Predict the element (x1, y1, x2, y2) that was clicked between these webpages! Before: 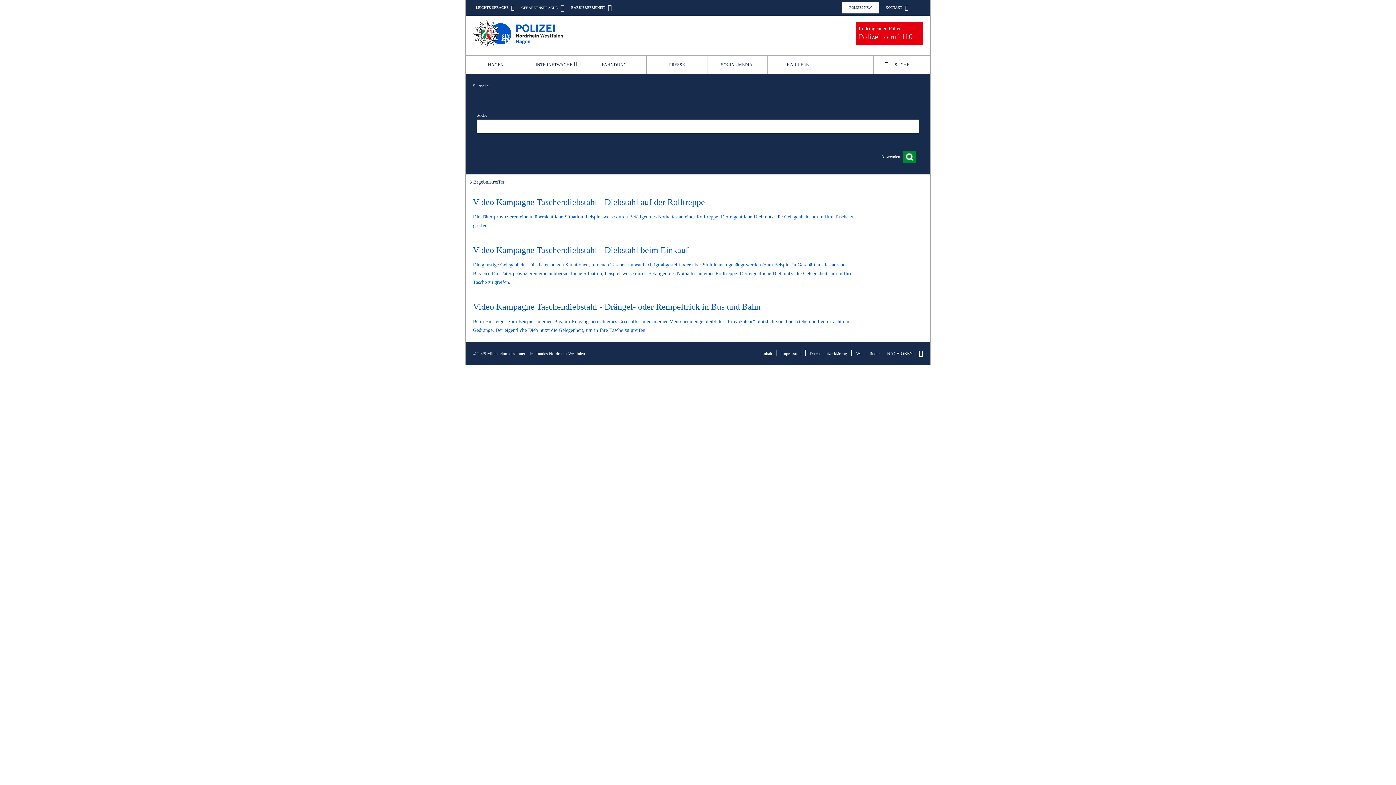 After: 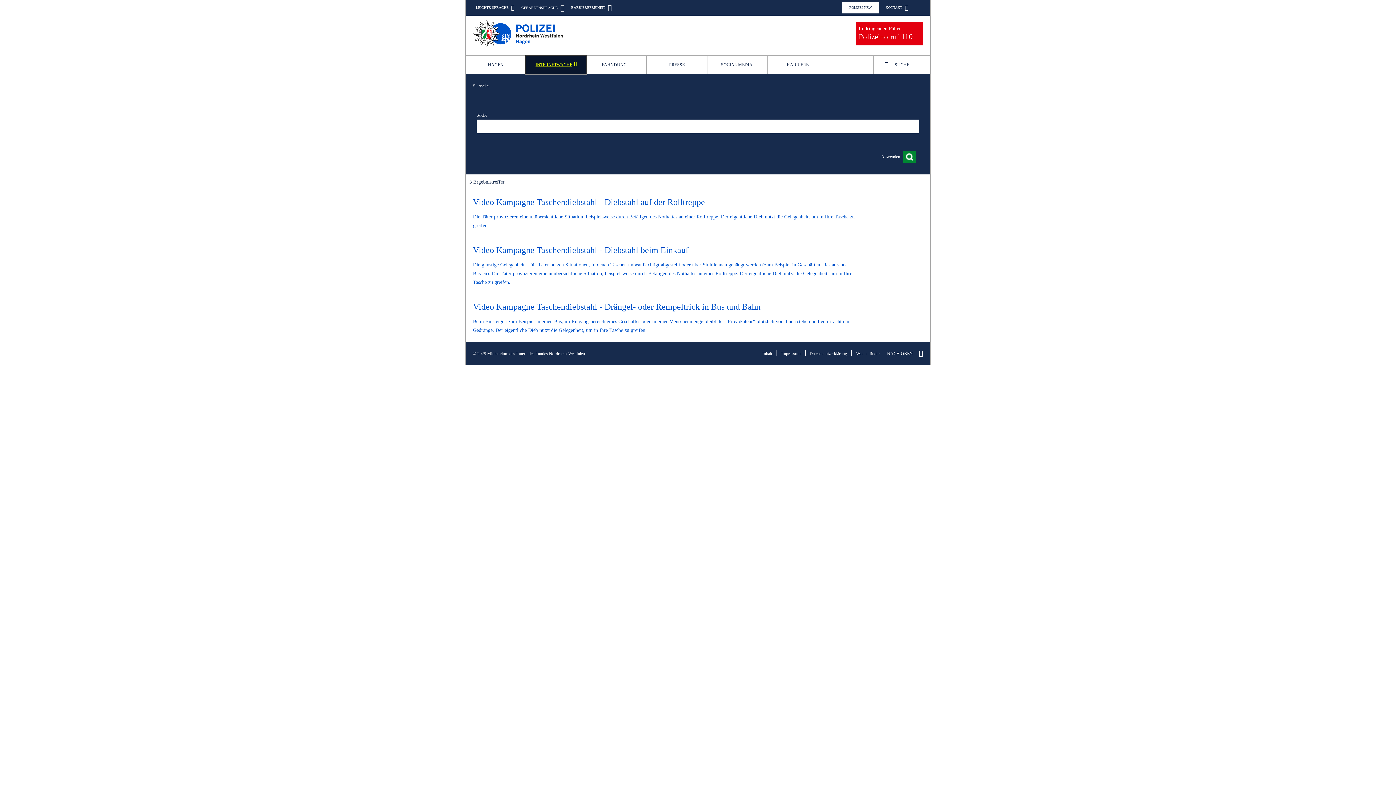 Action: label: INTERNETWACHE bbox: (526, 55, 586, 73)